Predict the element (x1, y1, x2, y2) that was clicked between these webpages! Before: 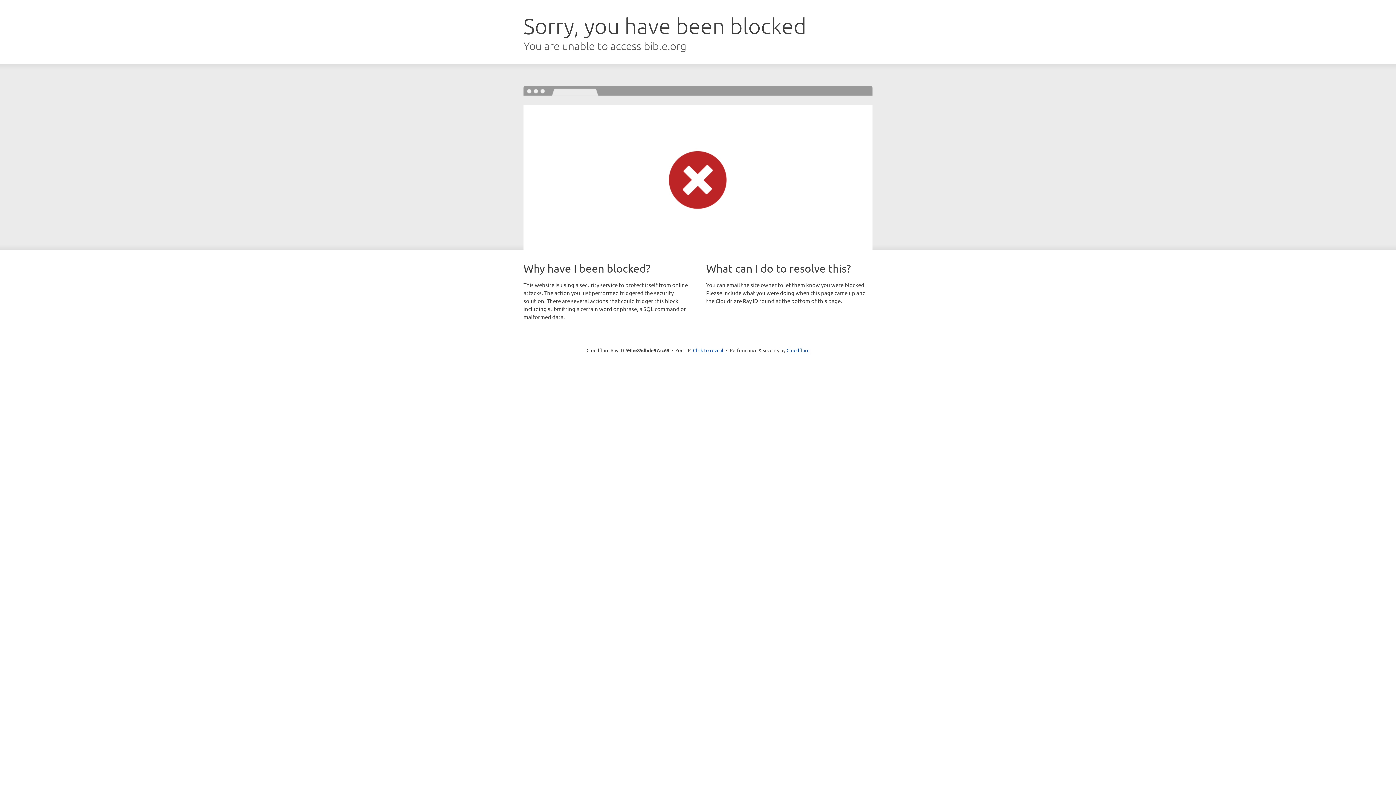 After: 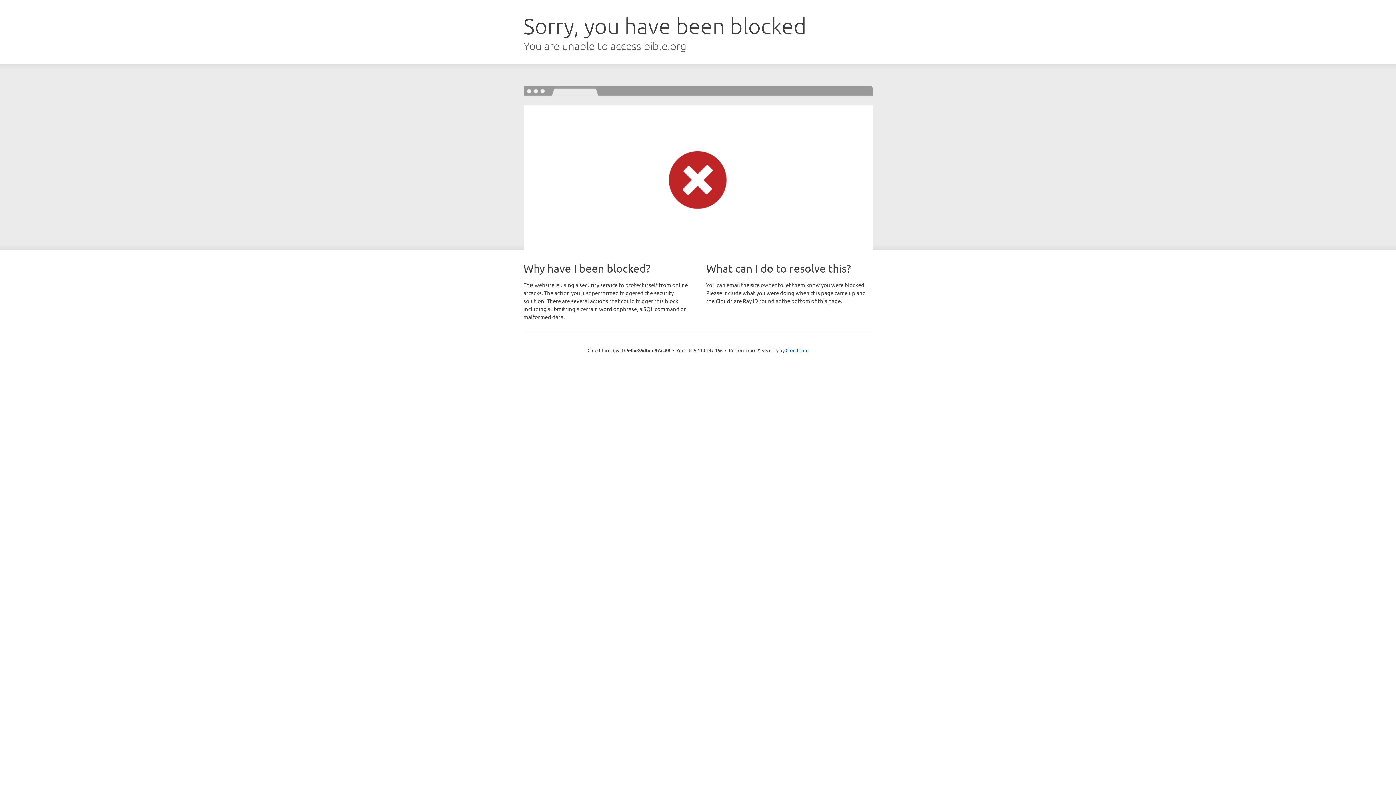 Action: label: Click to reveal bbox: (693, 346, 723, 353)